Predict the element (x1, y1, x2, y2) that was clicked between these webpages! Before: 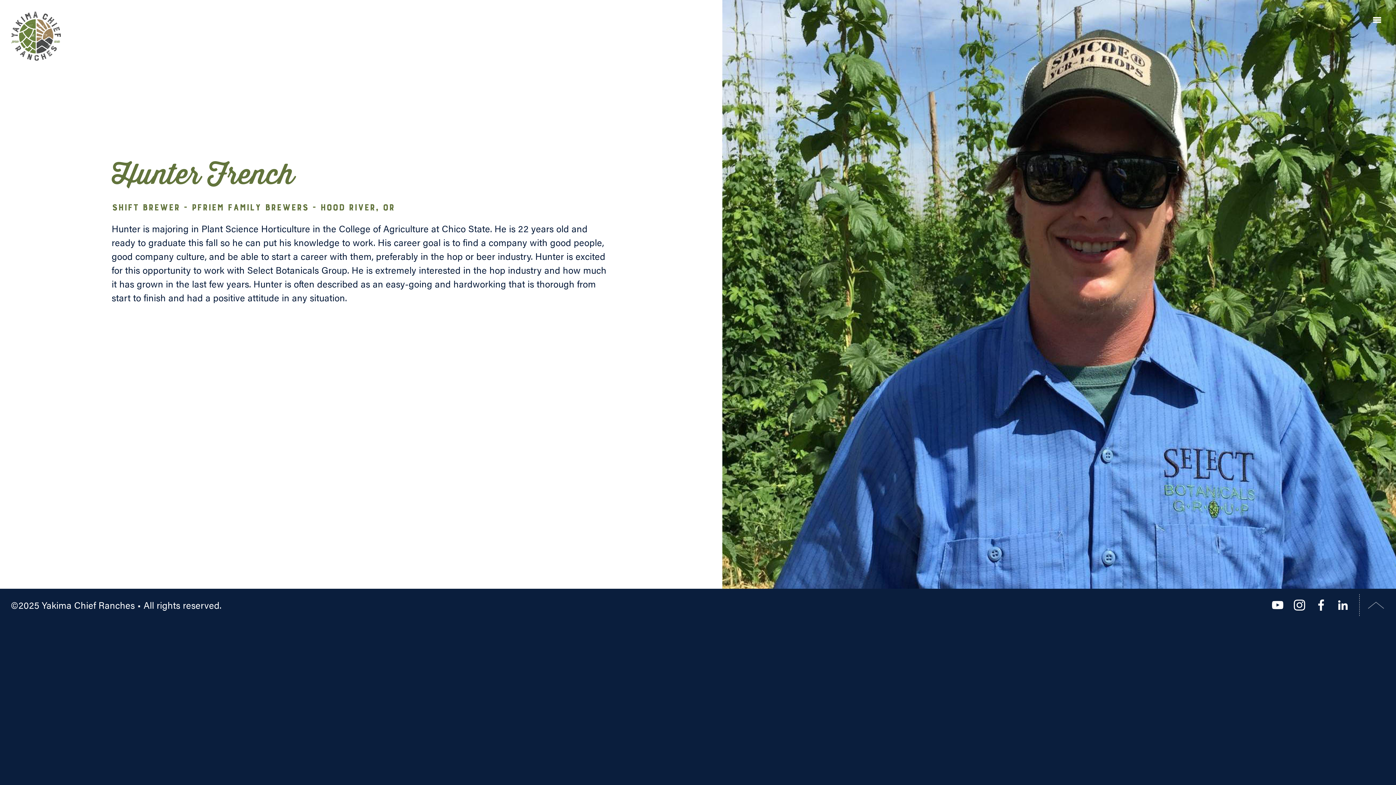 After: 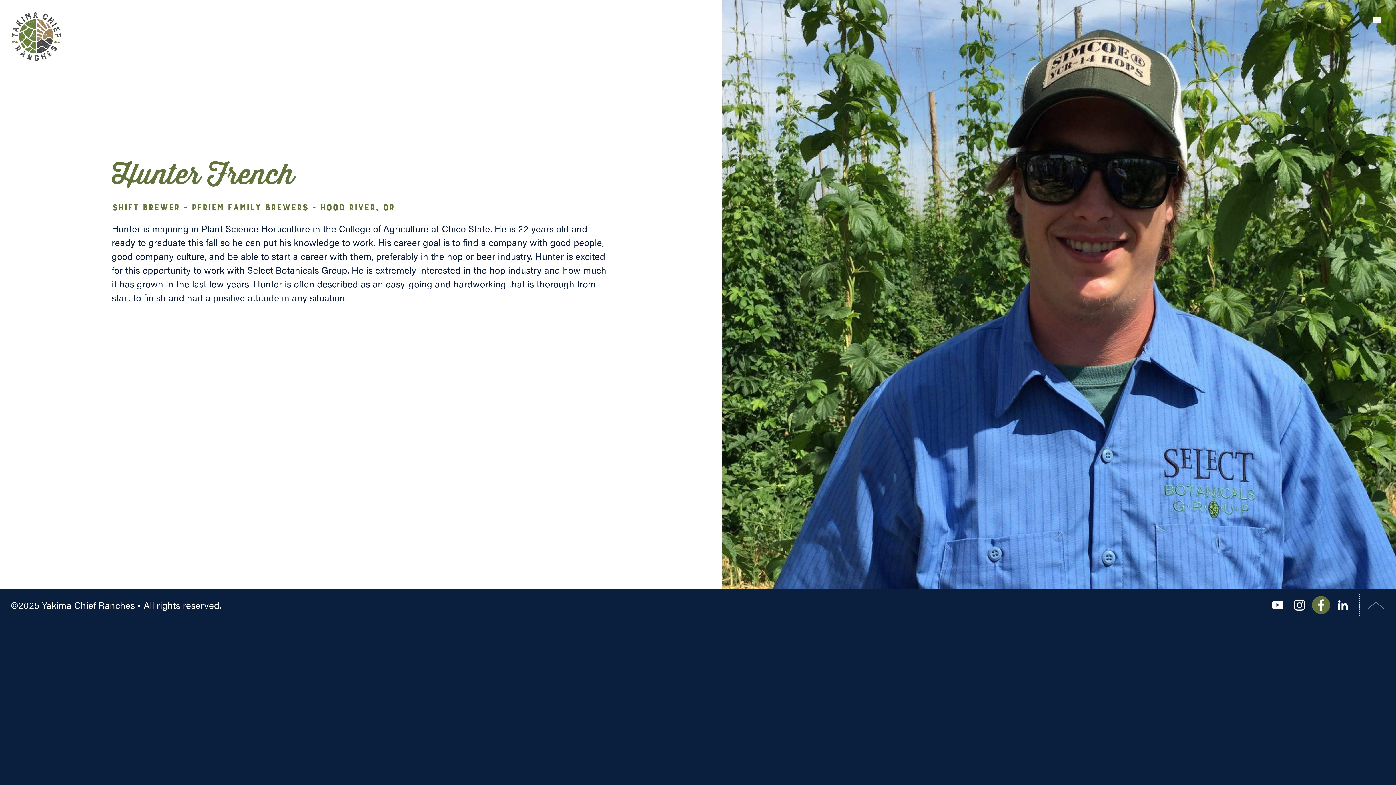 Action: bbox: (1312, 596, 1330, 614) label: Facebook